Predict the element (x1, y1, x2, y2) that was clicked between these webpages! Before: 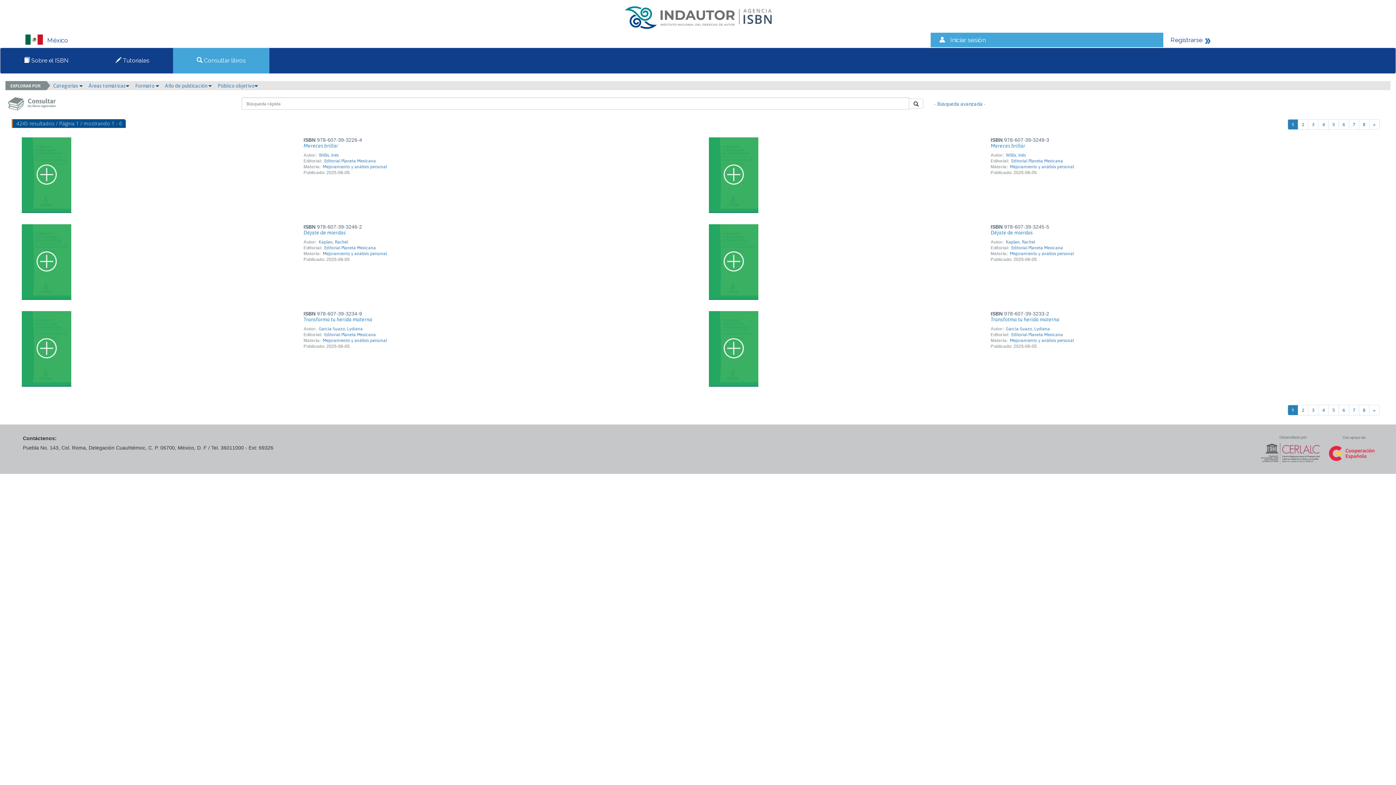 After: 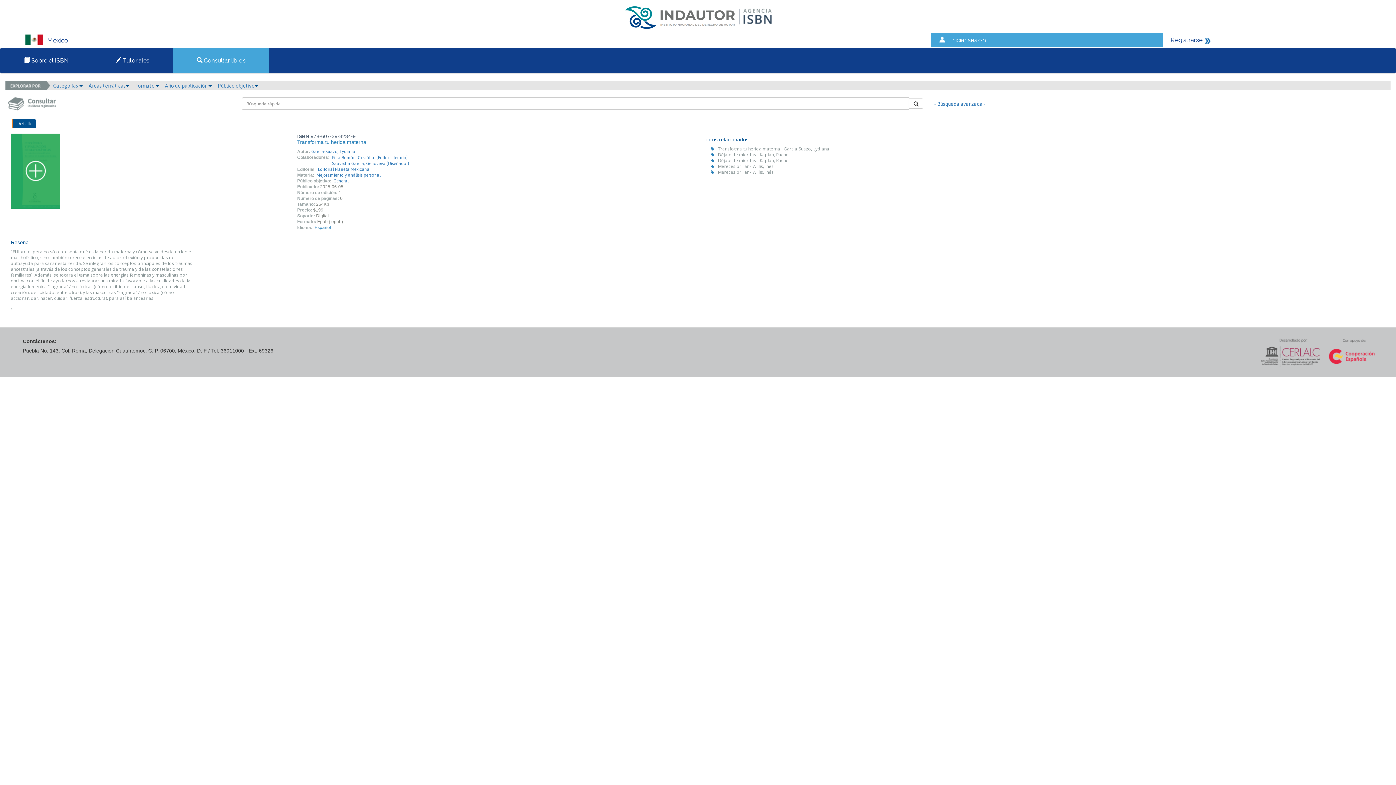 Action: bbox: (303, 316, 372, 322) label: Transforma tu herida materna